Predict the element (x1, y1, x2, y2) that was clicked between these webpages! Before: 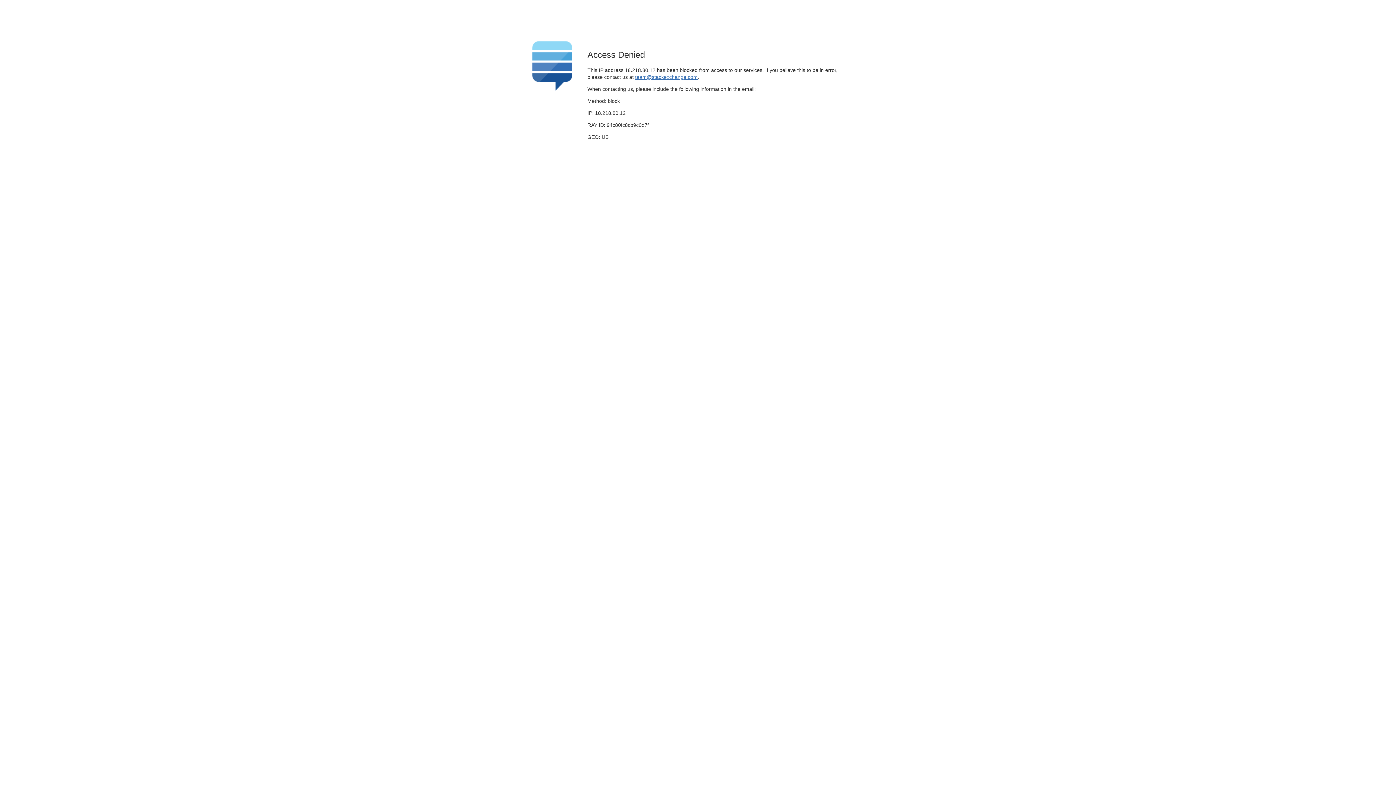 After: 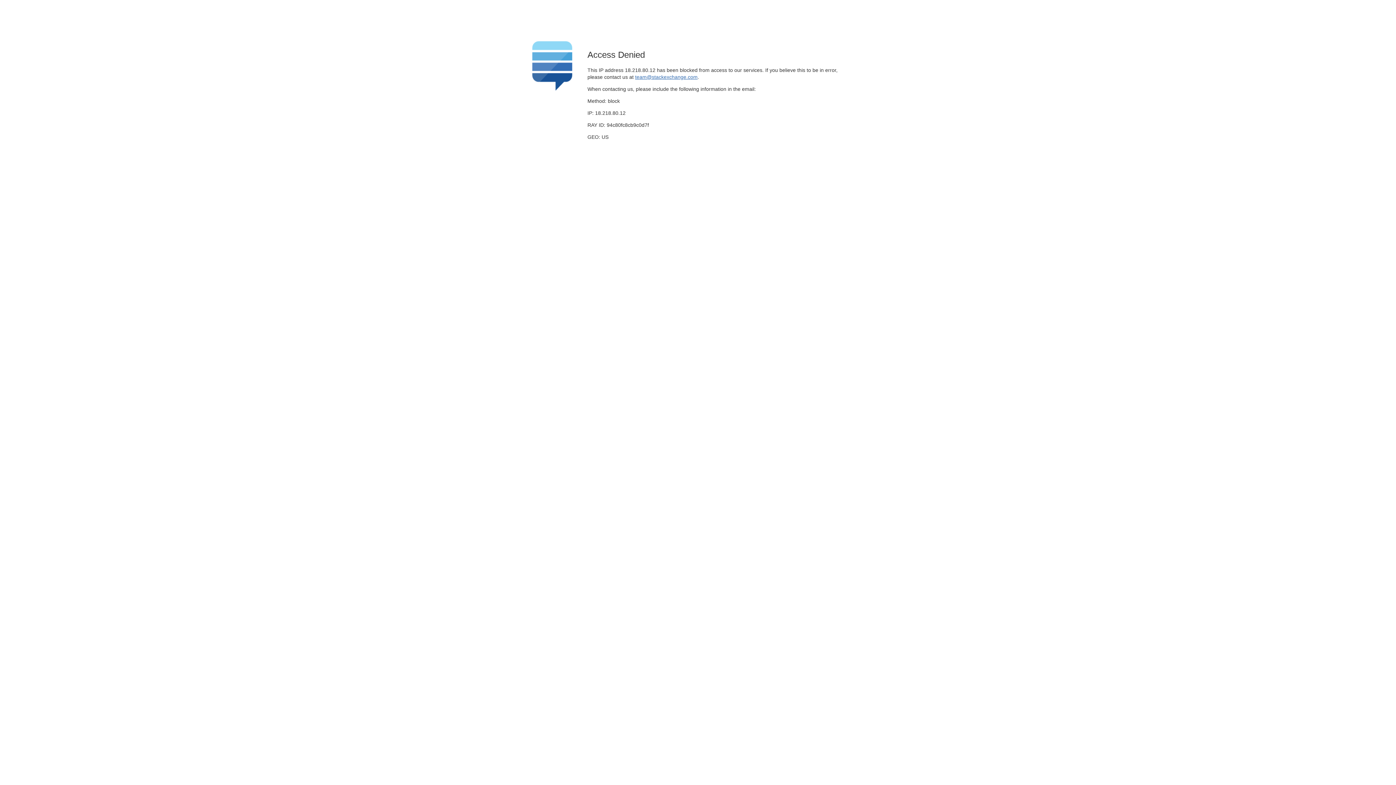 Action: label: team@stackexchange.com bbox: (635, 74, 697, 79)